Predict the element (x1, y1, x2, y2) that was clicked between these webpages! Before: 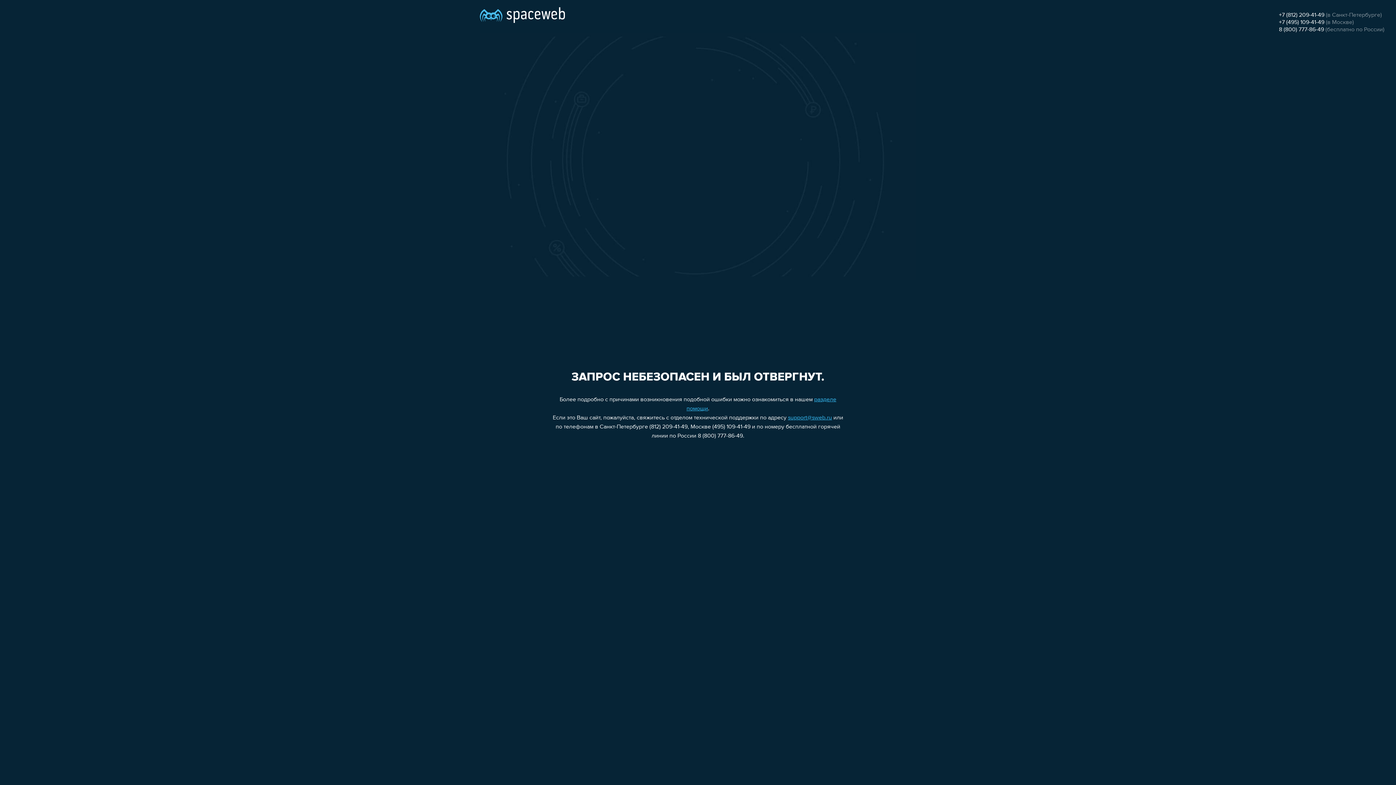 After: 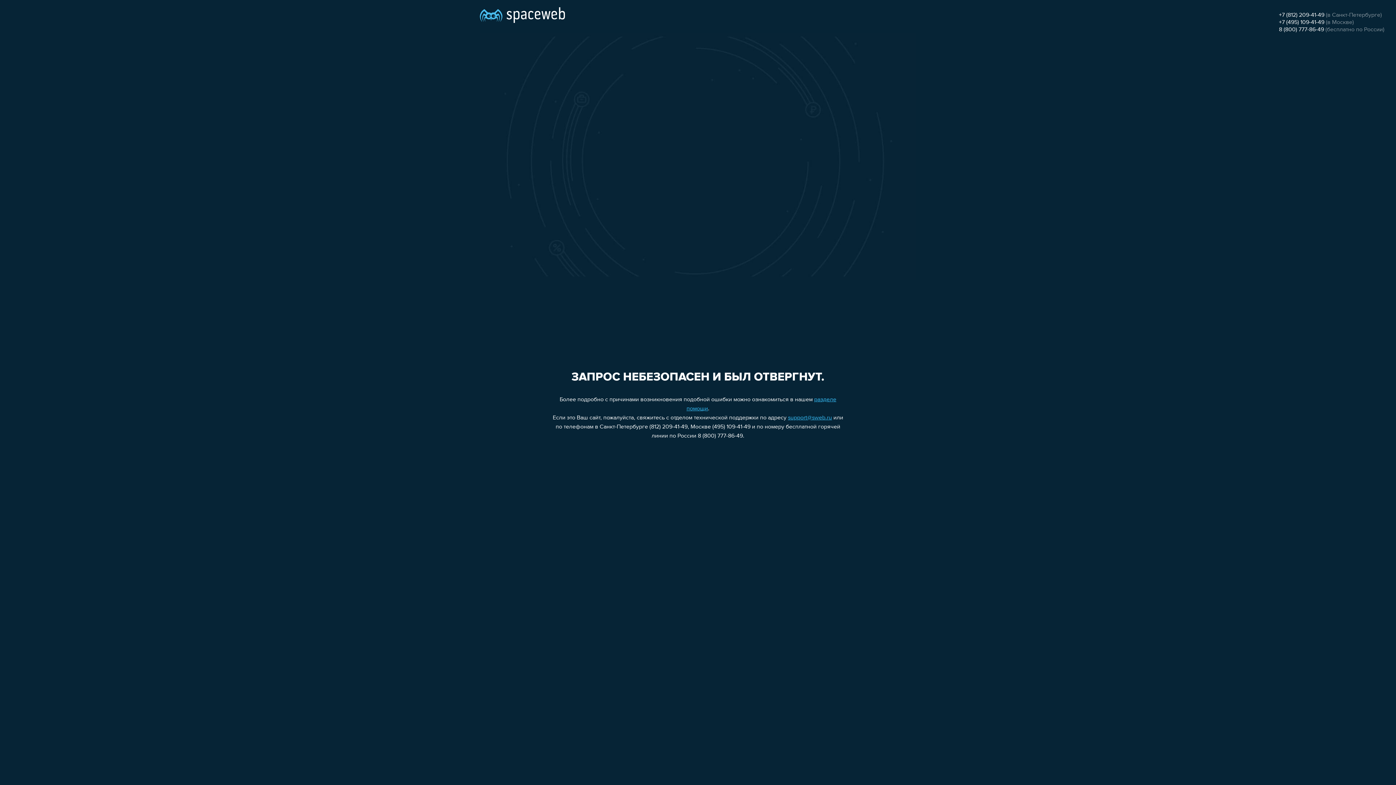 Action: label: 8 (800) 777-86-49 bbox: (1279, 26, 1324, 32)